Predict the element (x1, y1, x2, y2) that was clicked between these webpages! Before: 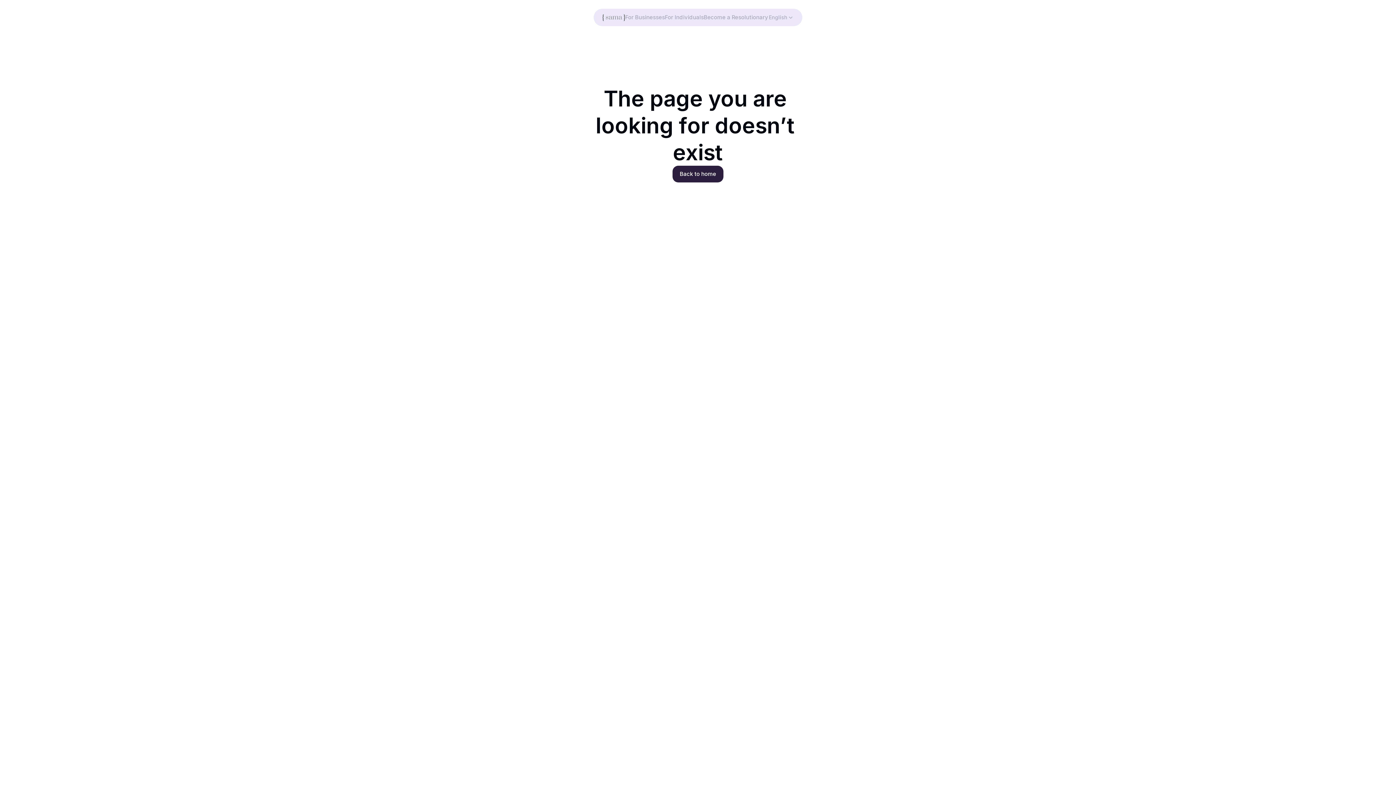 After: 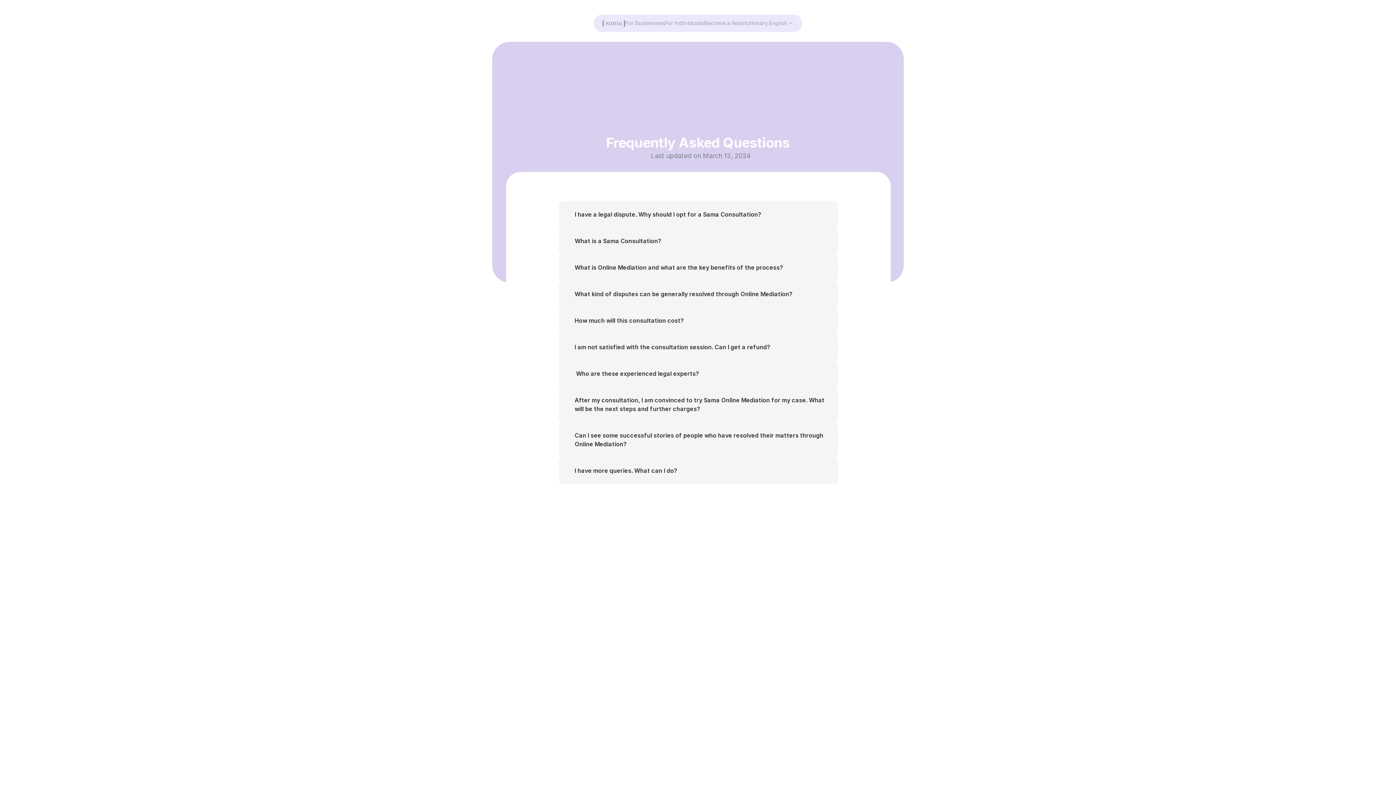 Action: bbox: (660, 303, 675, 310) label: FAQ's